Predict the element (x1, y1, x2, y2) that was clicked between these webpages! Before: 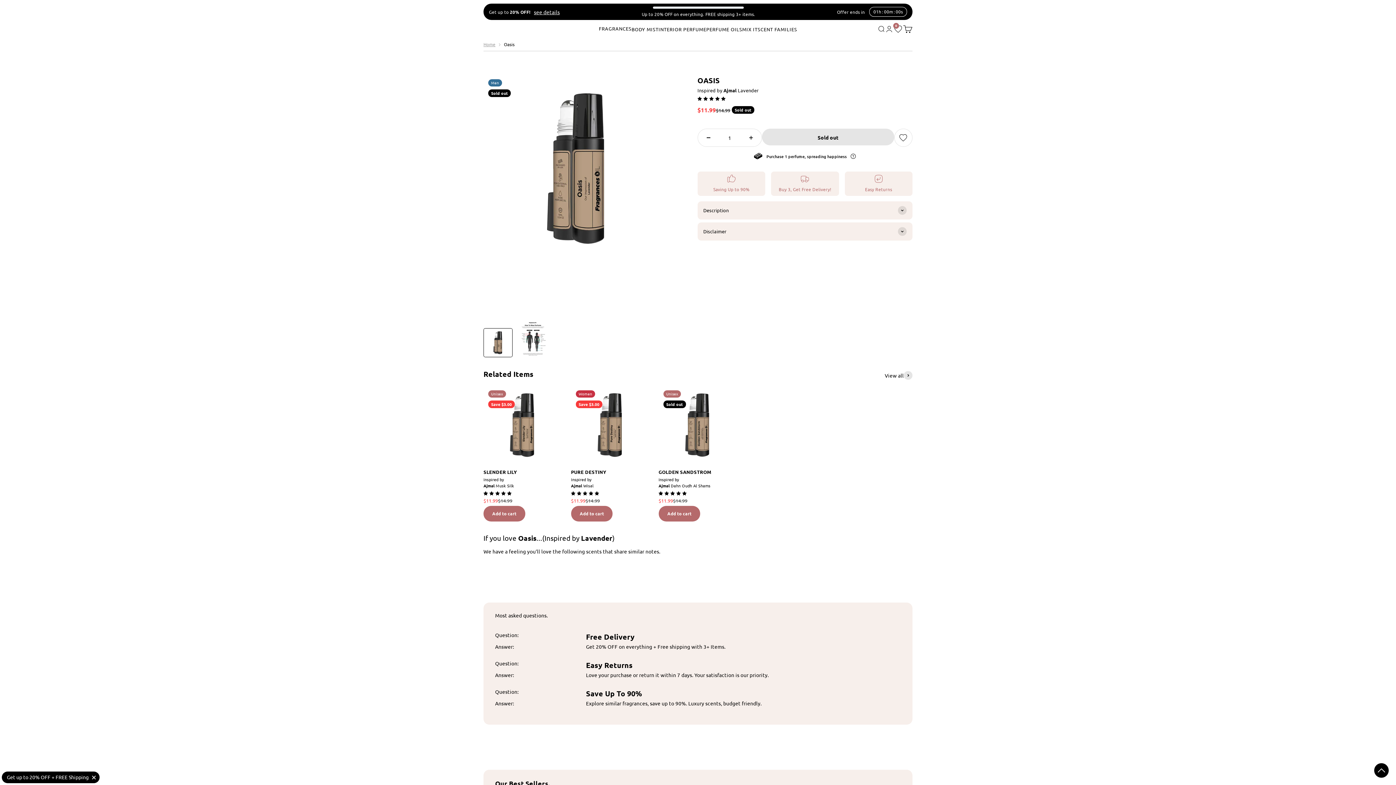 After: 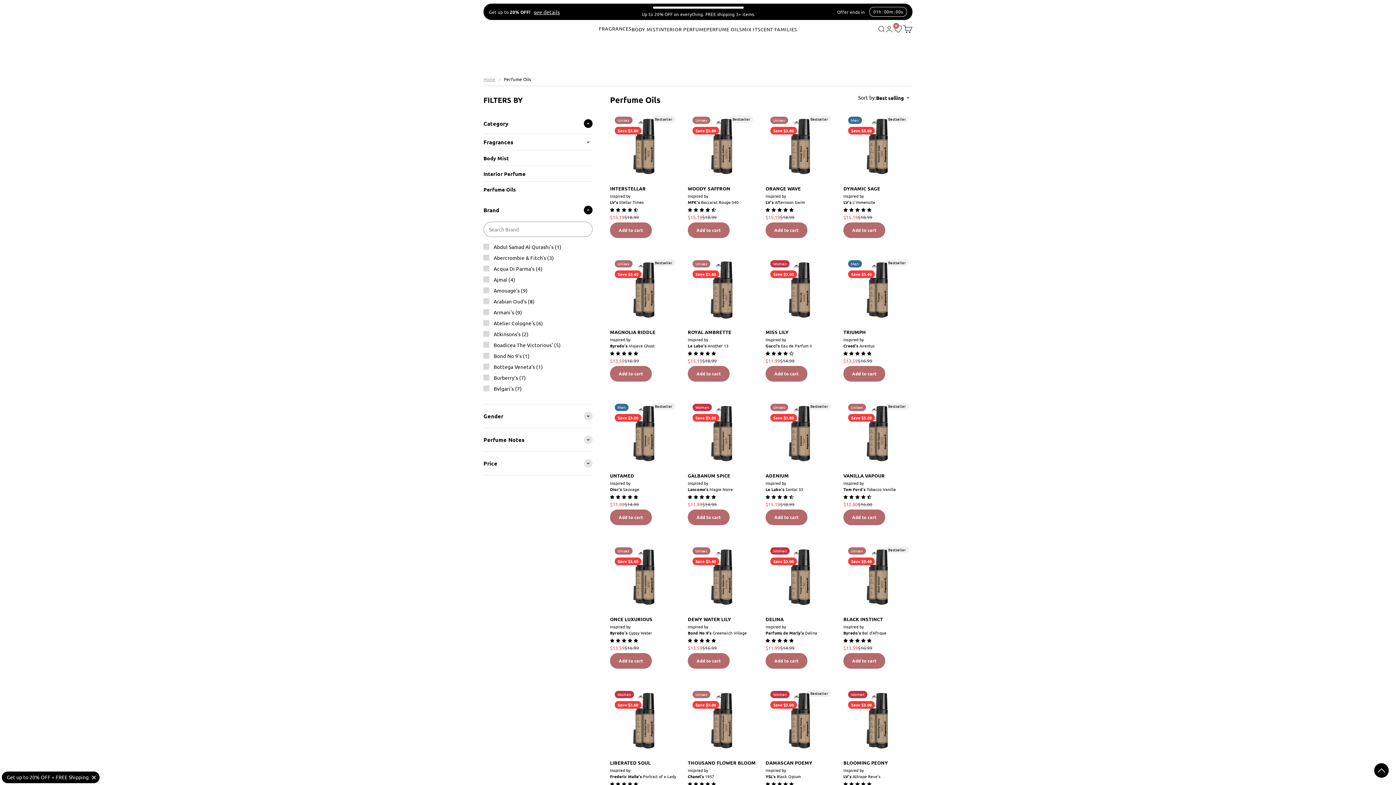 Action: label: PERFUME OILS bbox: (706, 26, 742, 32)